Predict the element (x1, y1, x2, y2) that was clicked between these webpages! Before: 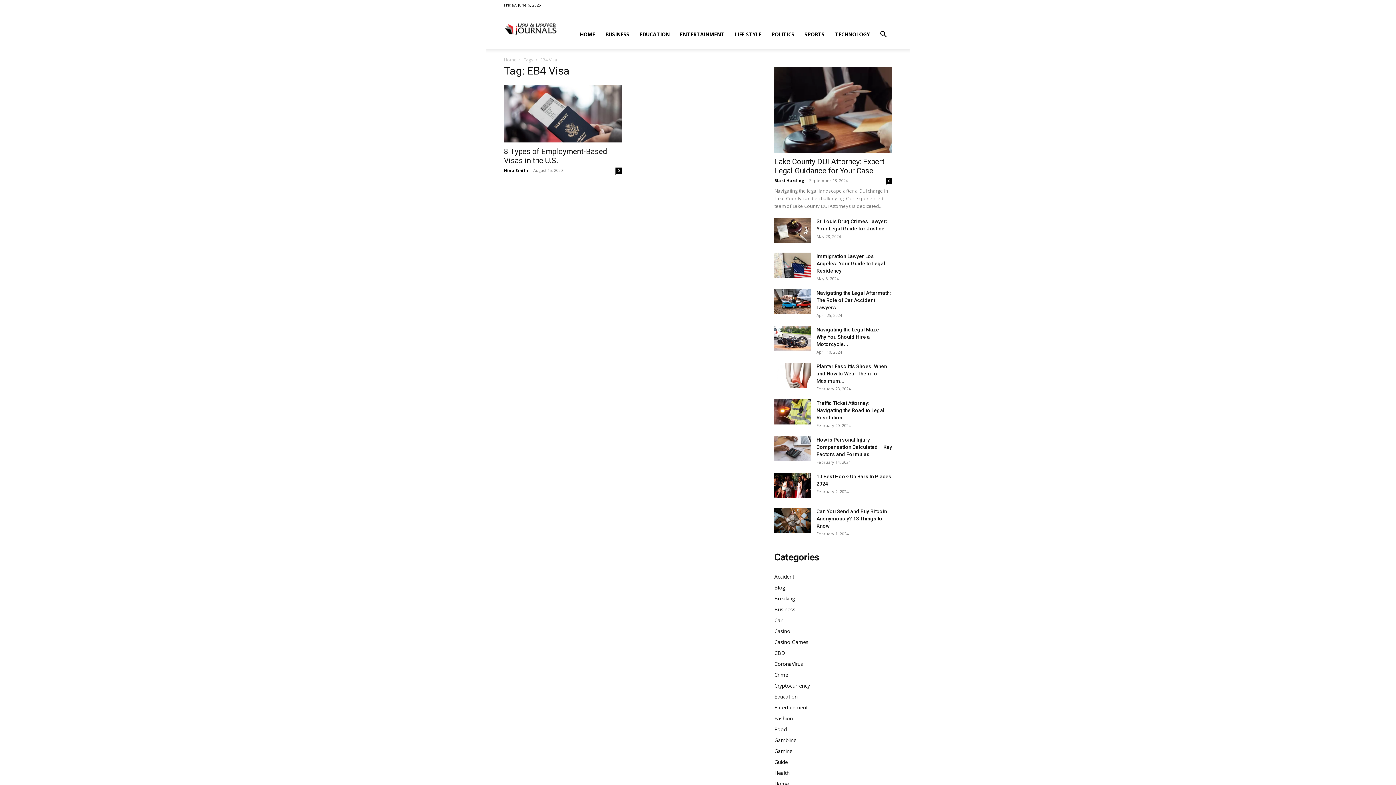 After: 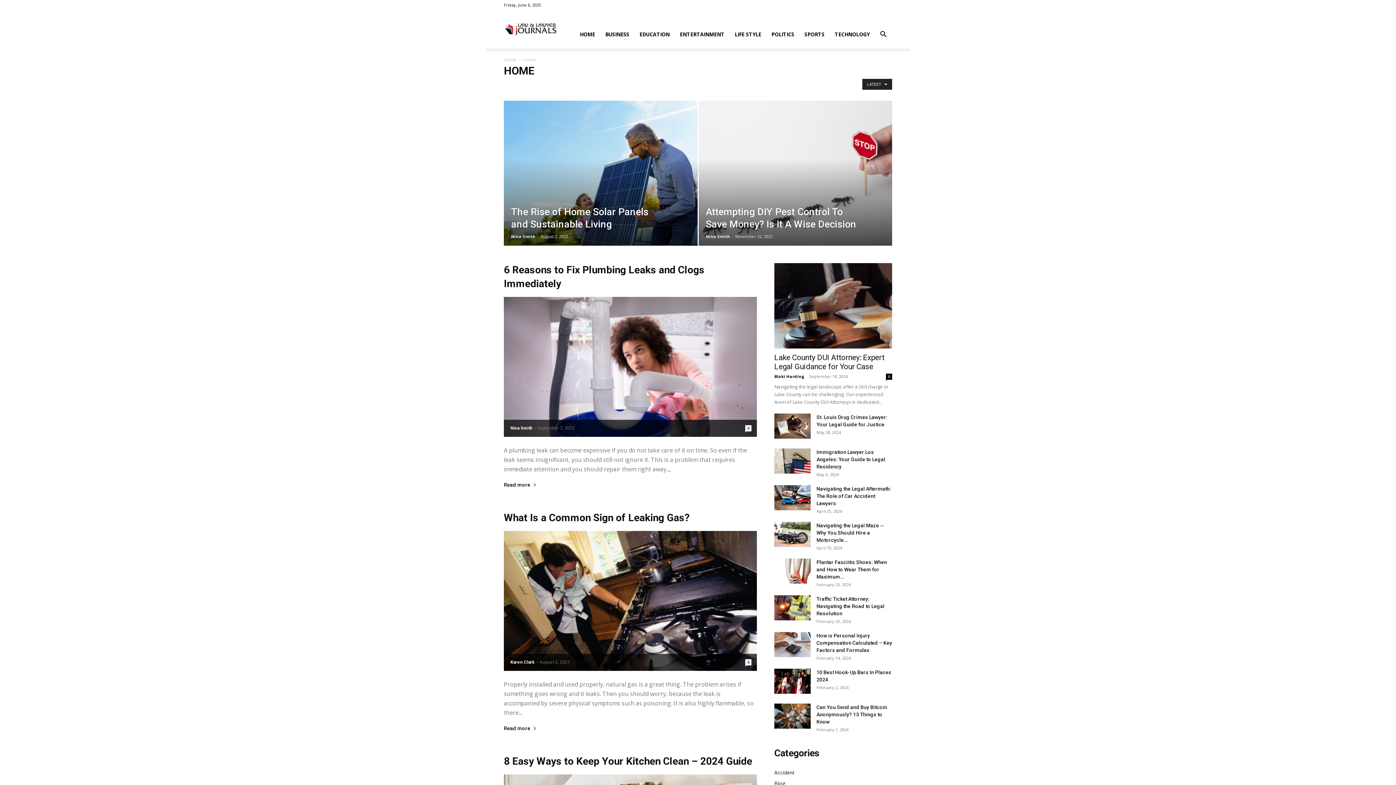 Action: label: Home bbox: (774, 780, 789, 787)